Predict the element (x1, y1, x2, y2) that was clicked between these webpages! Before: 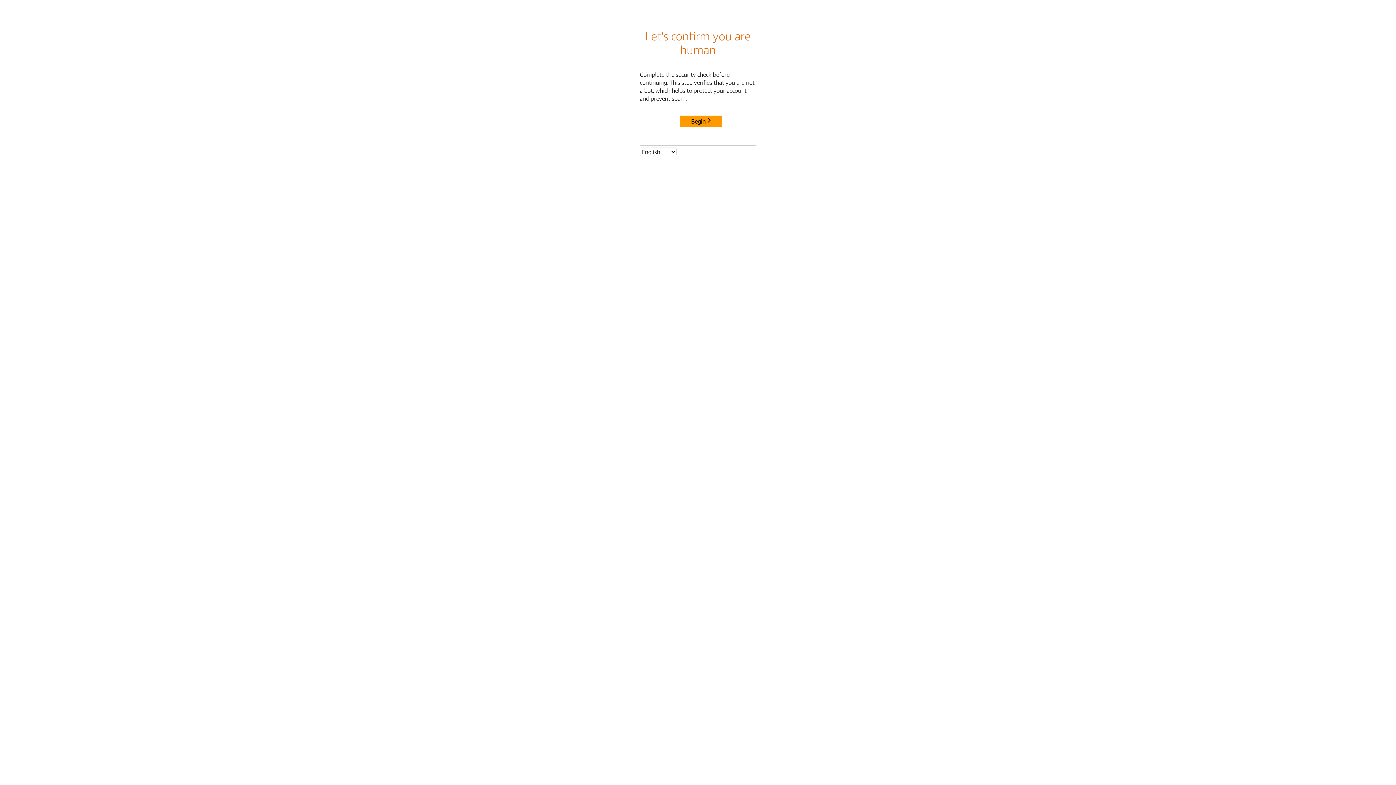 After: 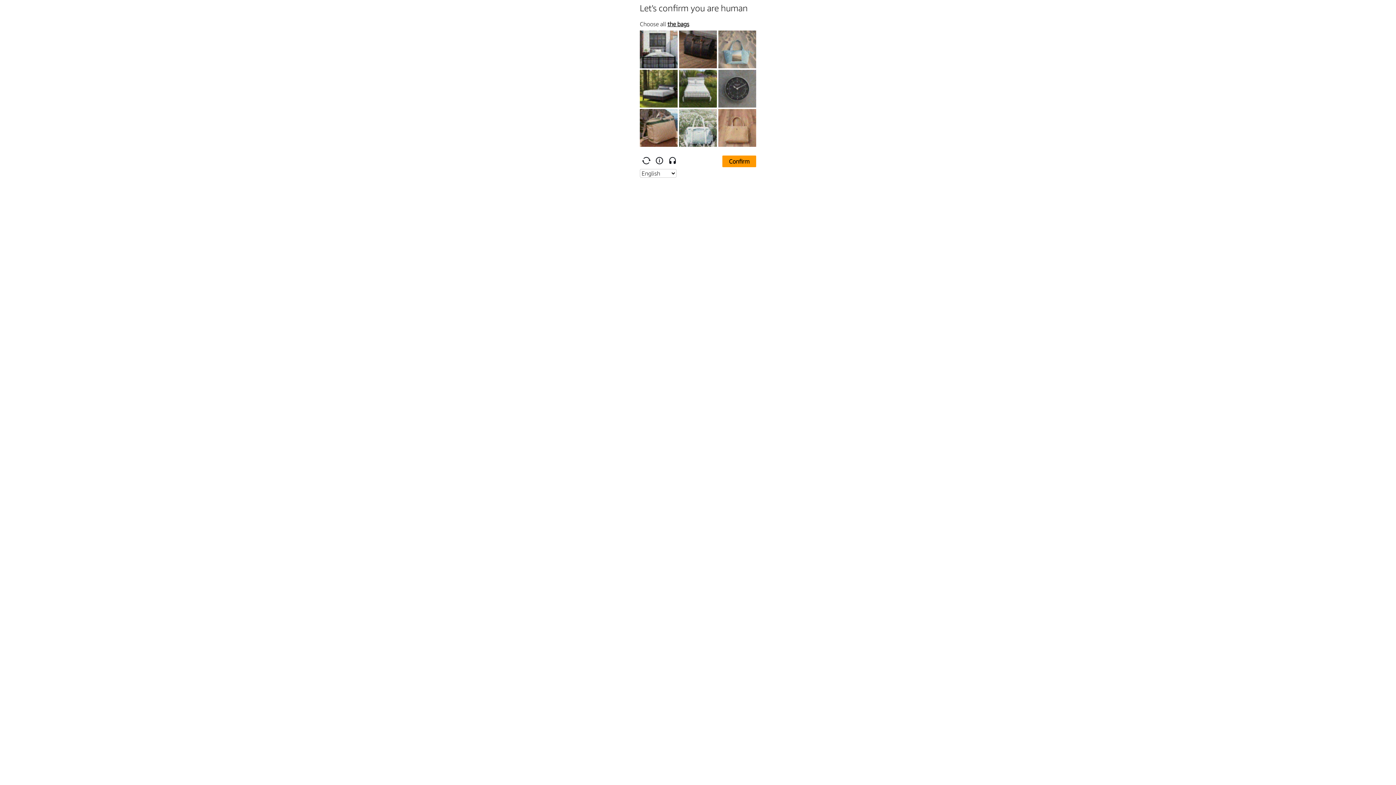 Action: bbox: (680, 115, 722, 127) label: Begin